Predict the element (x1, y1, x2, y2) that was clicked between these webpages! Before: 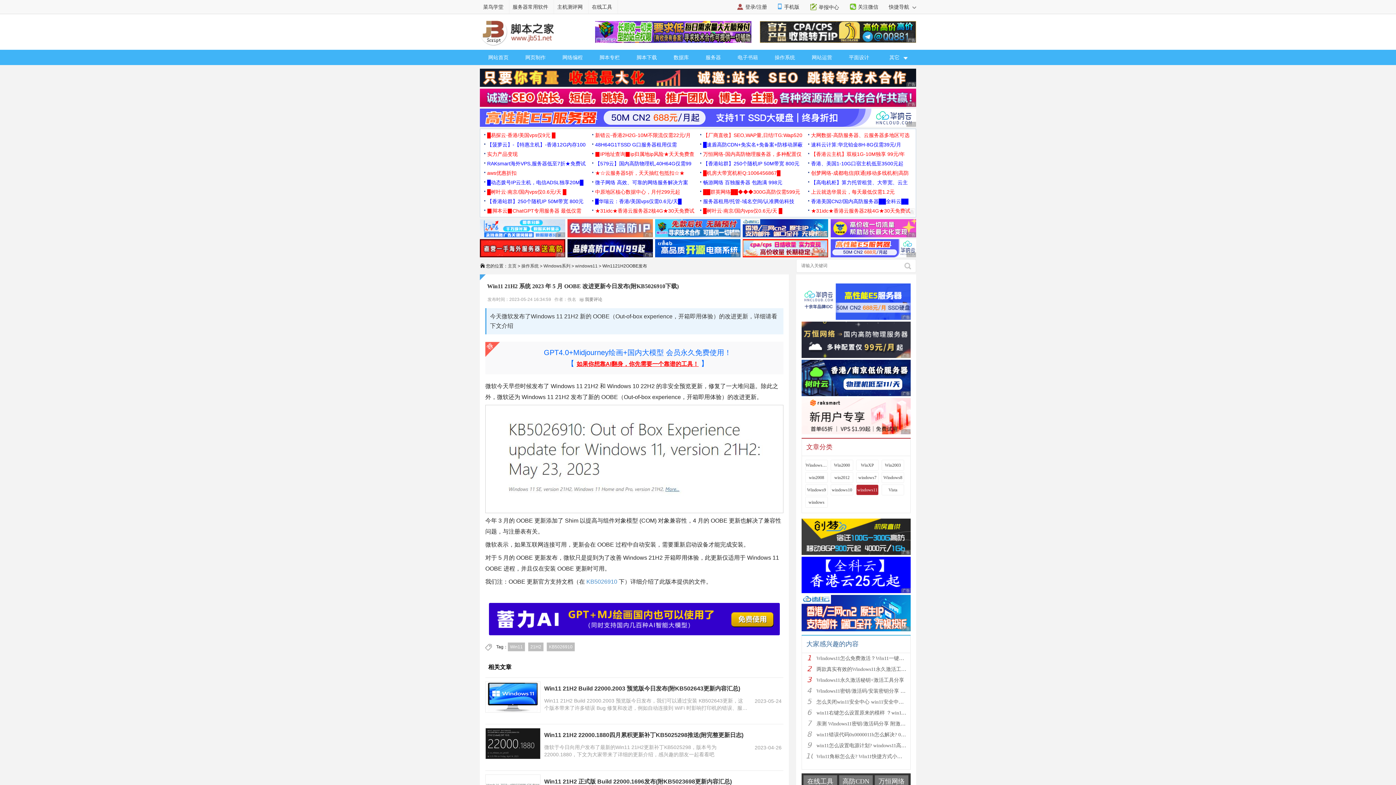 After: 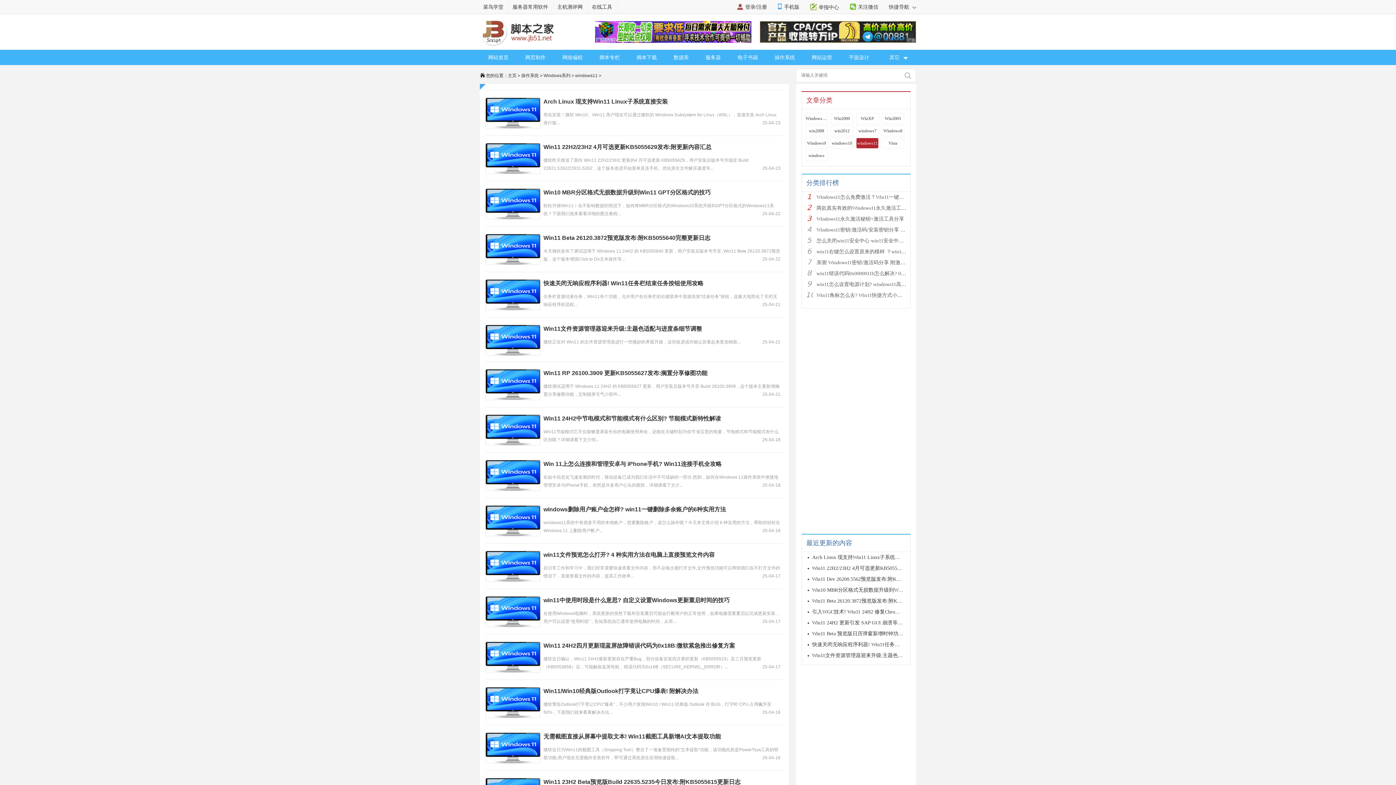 Action: label: windows11 bbox: (575, 263, 597, 268)